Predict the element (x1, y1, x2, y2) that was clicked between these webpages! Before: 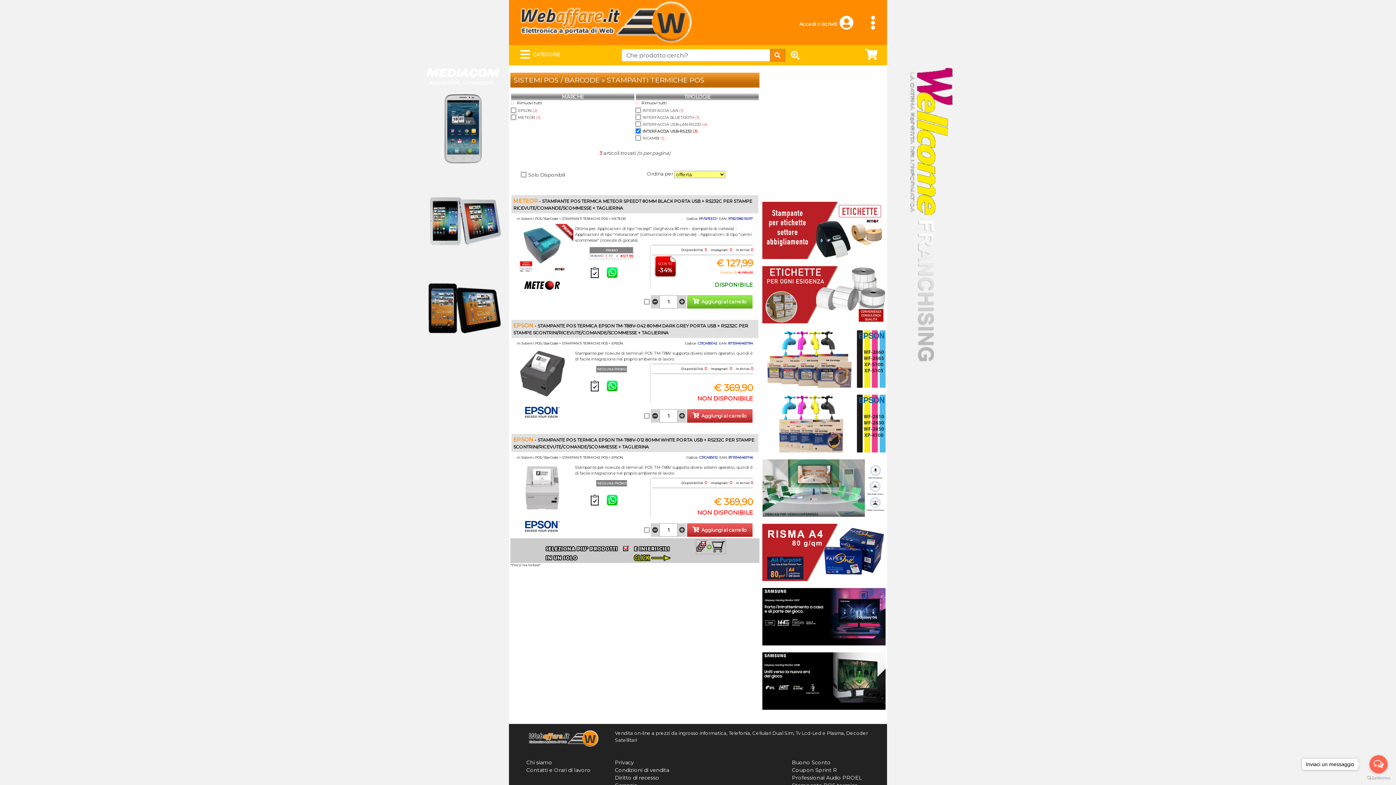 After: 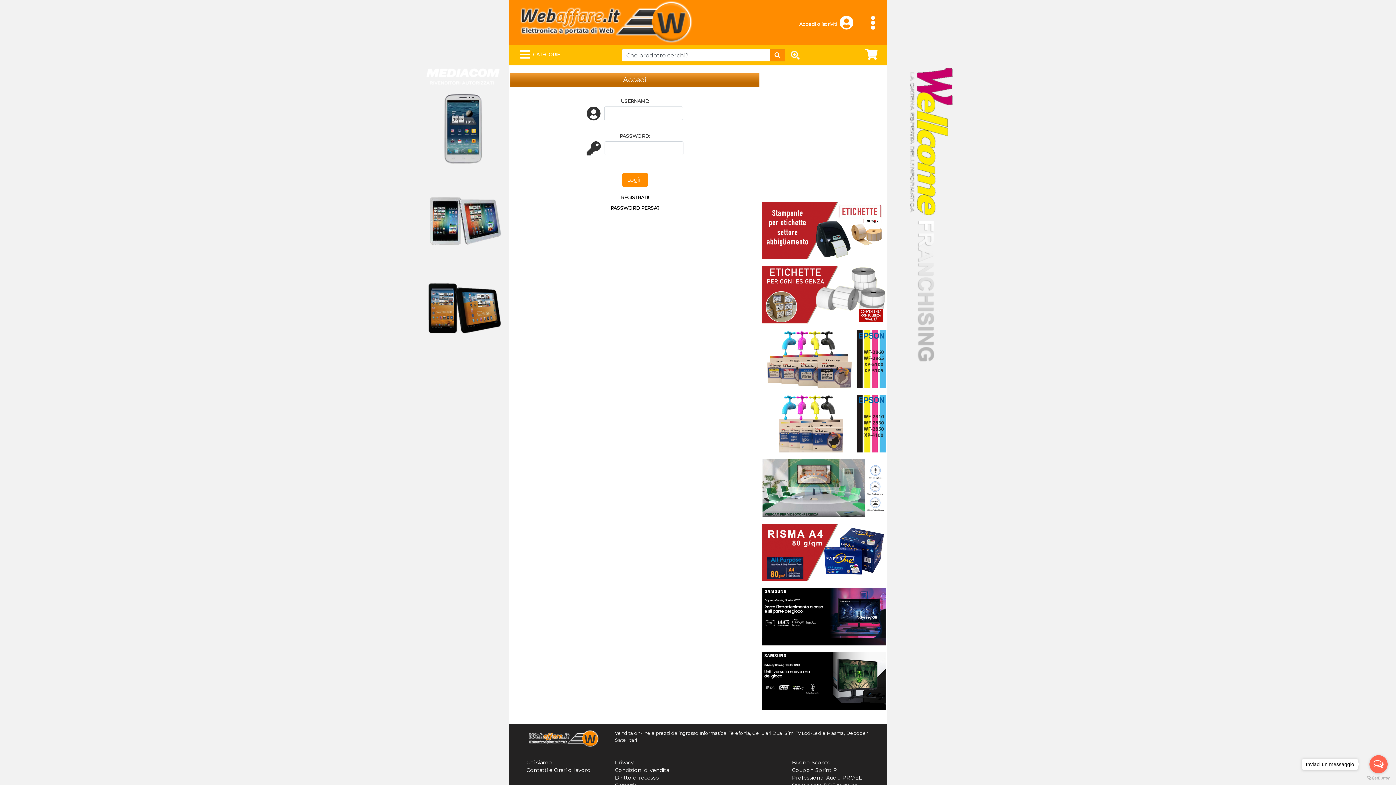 Action: label: Accedi o iscriviti bbox: (799, 21, 837, 26)